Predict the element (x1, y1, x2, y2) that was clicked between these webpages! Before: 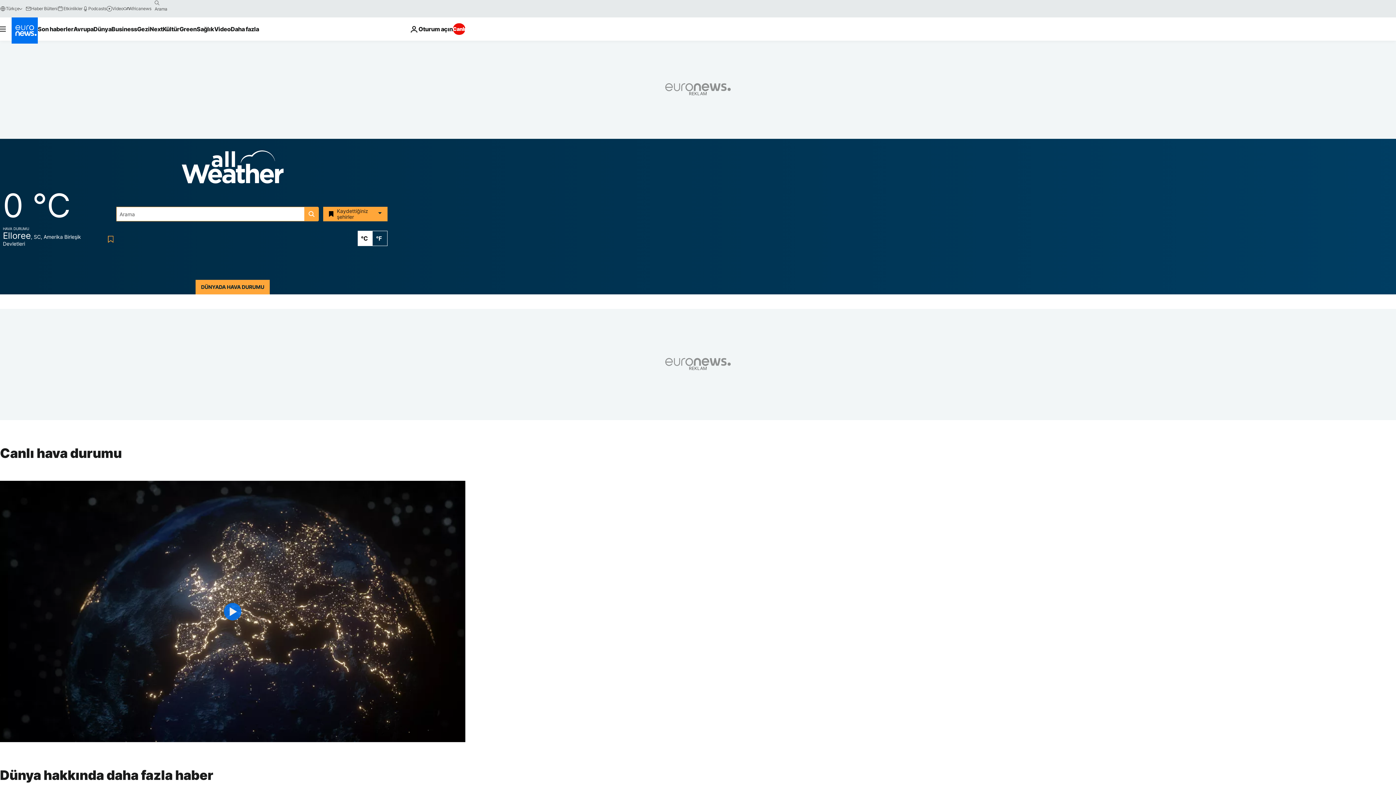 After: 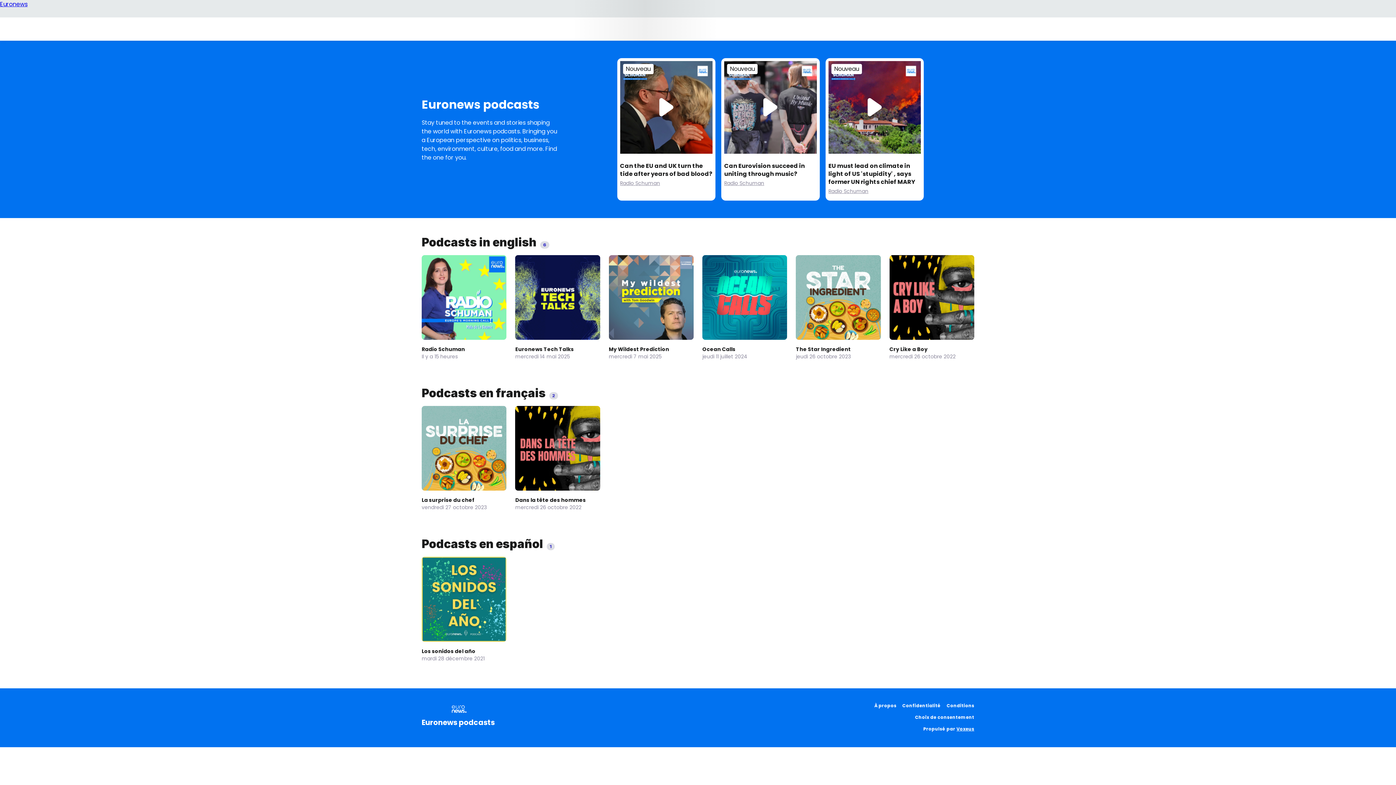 Action: label: Podcasts bbox: (82, 5, 106, 11)